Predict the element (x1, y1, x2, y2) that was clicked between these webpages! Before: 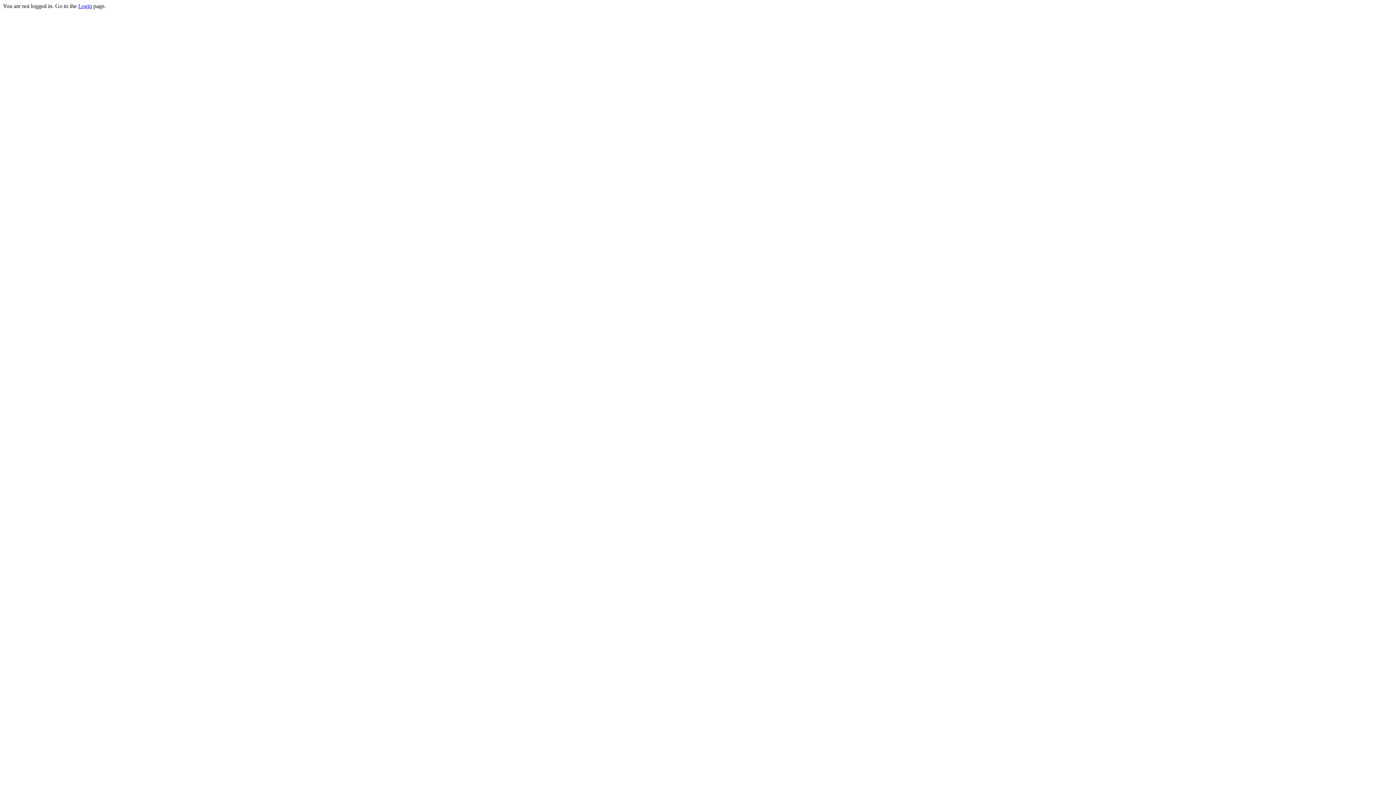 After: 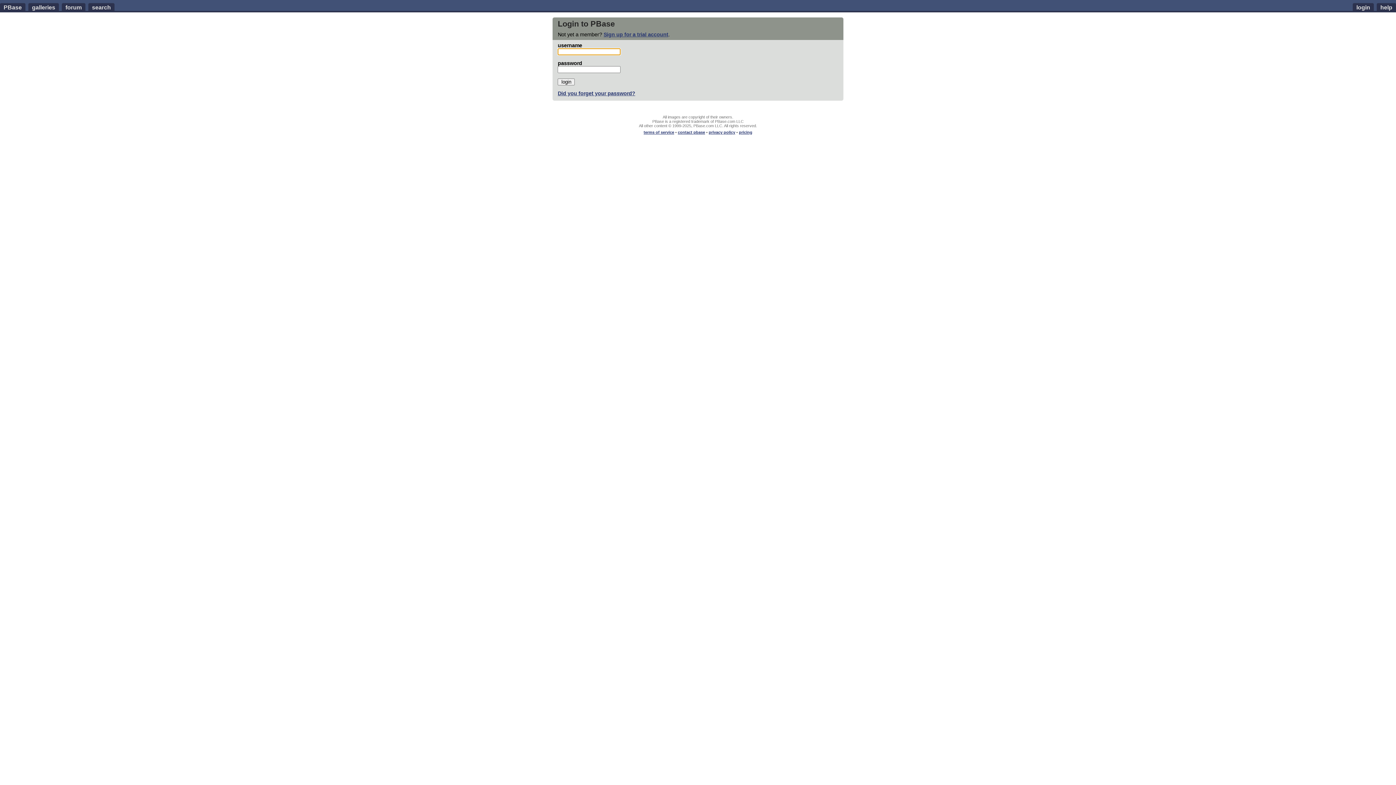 Action: bbox: (78, 2, 92, 9) label: Login